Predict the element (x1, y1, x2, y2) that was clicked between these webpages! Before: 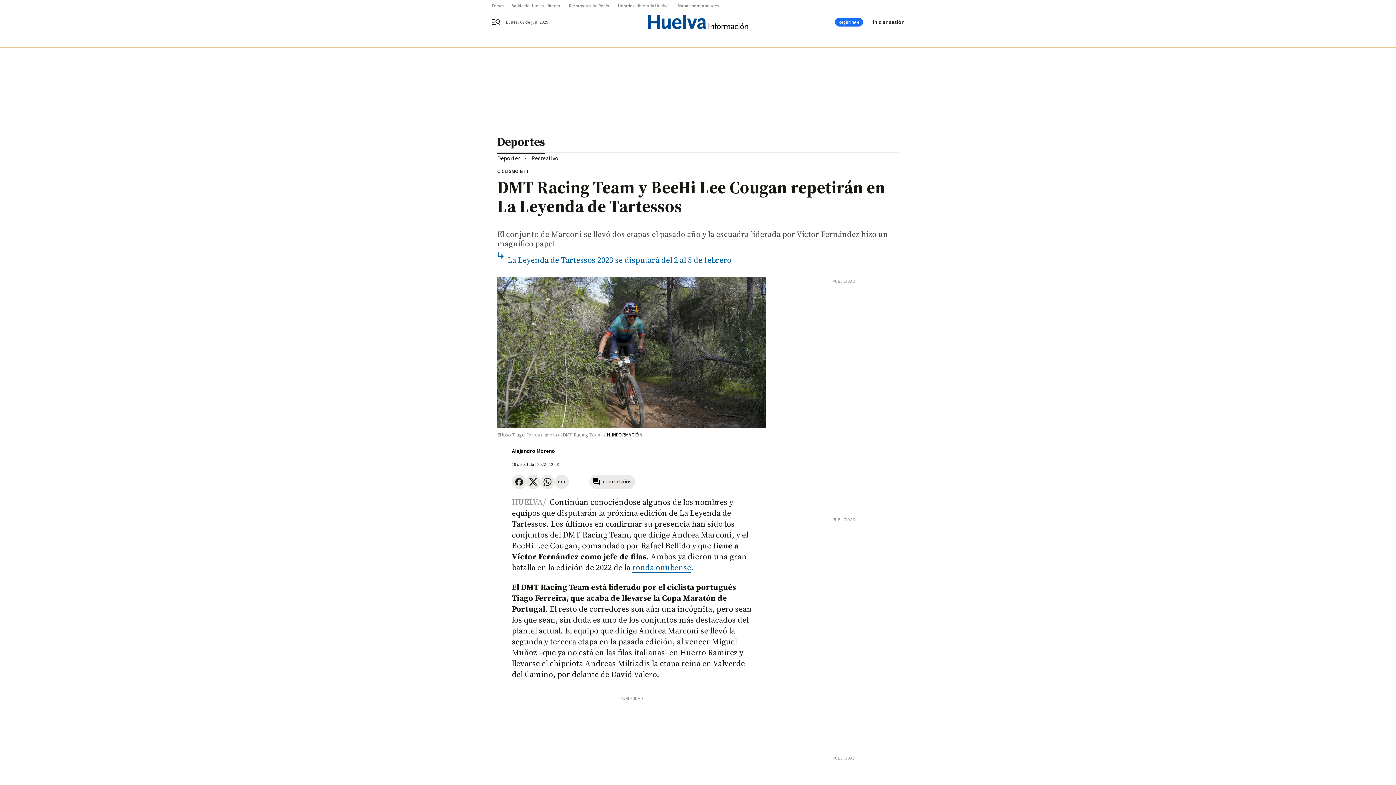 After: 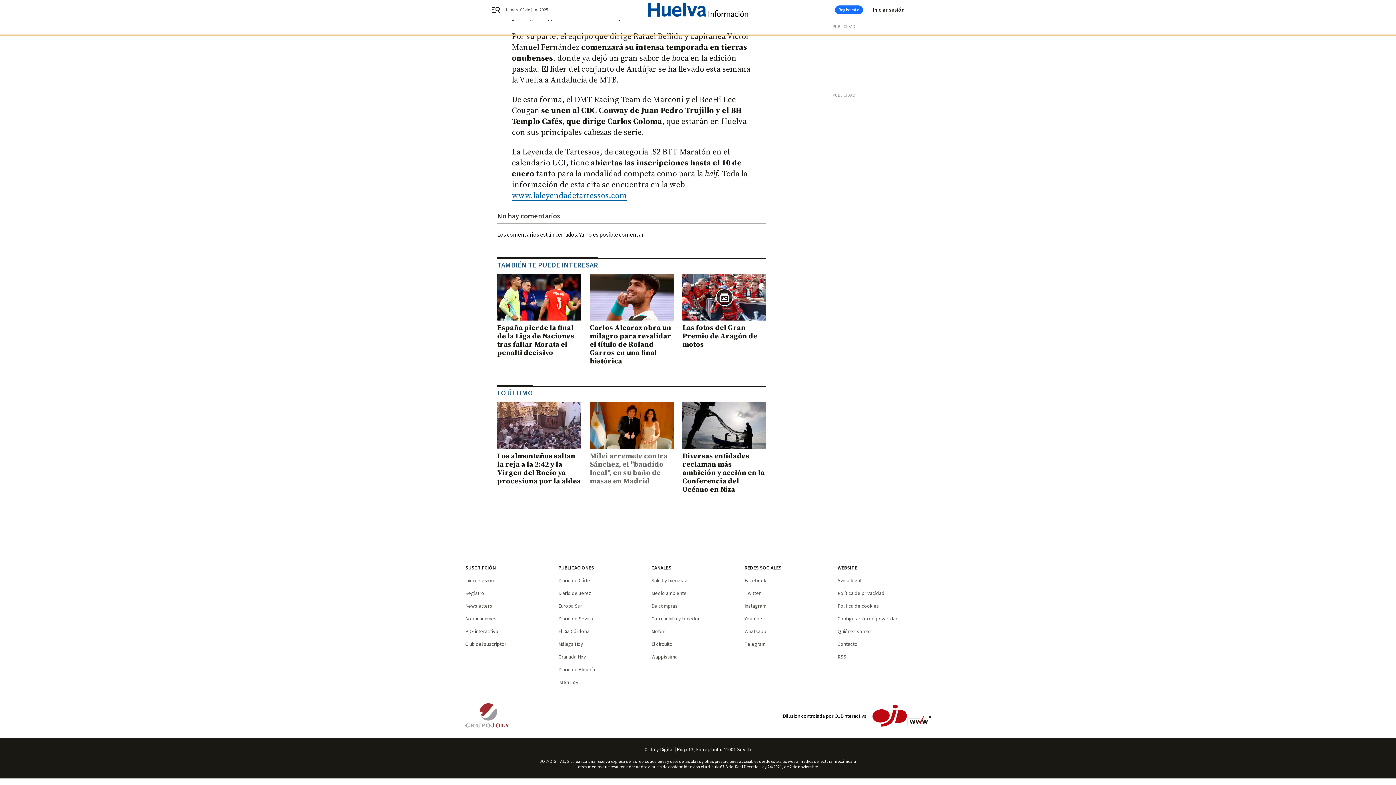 Action: label: comentarios bbox: (589, 474, 635, 489)